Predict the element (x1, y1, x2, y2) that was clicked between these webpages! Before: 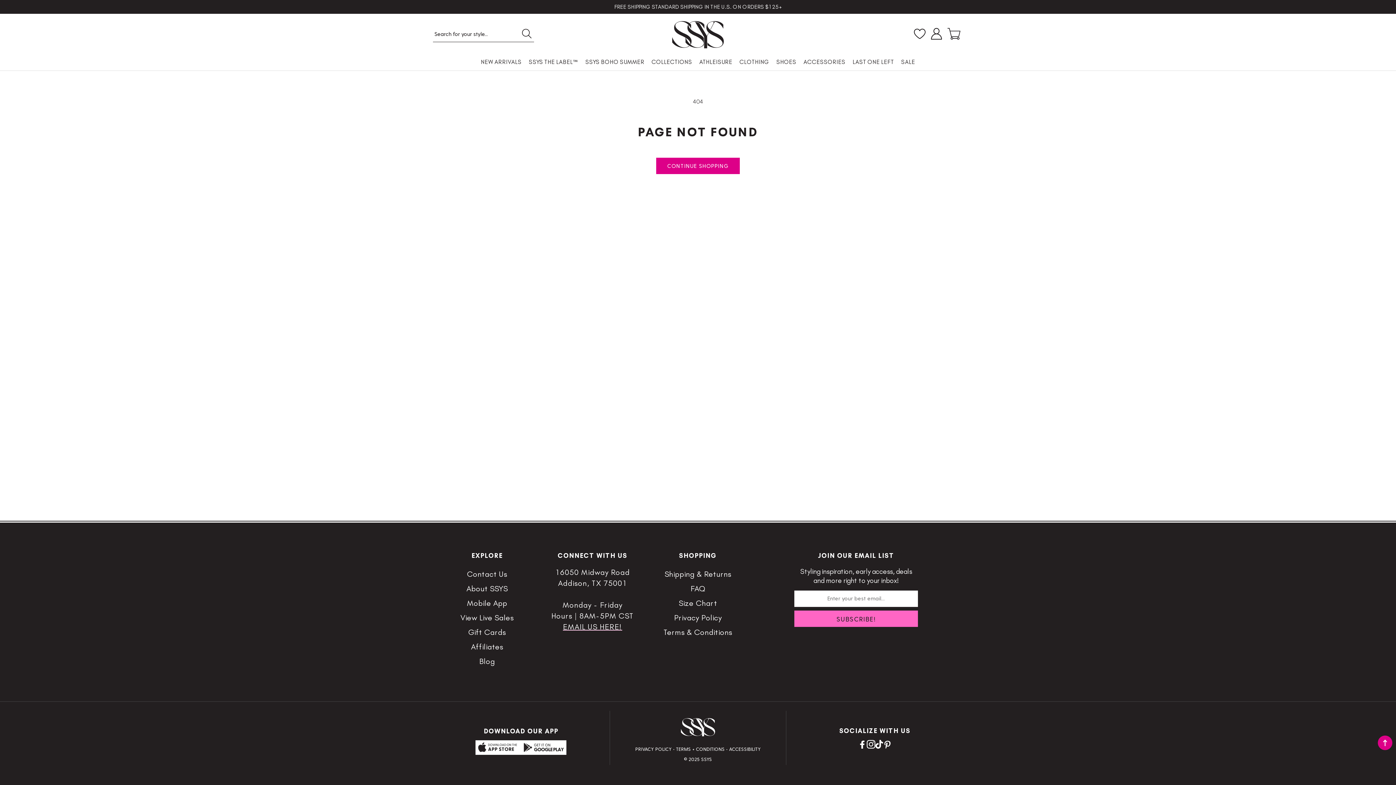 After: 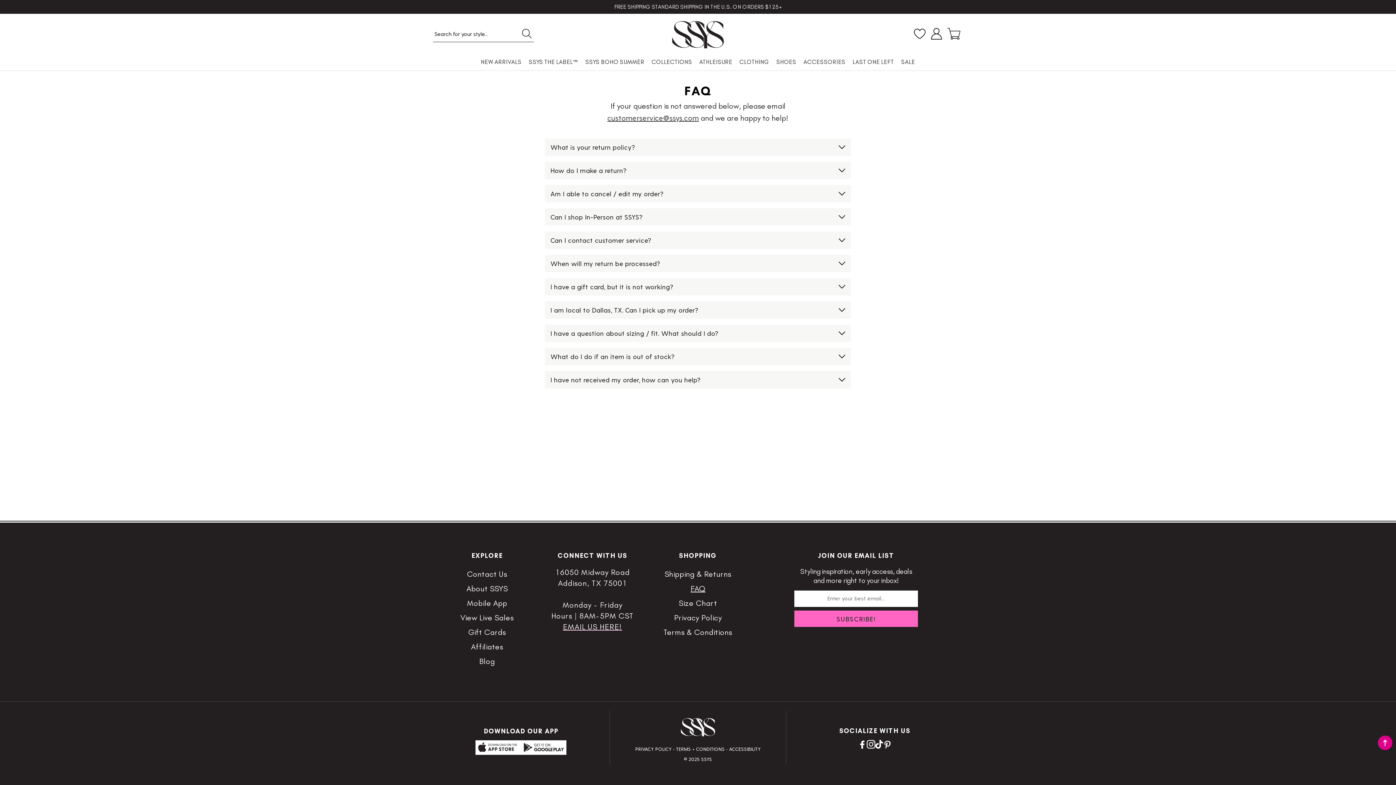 Action: label: FAQ bbox: (690, 581, 705, 596)